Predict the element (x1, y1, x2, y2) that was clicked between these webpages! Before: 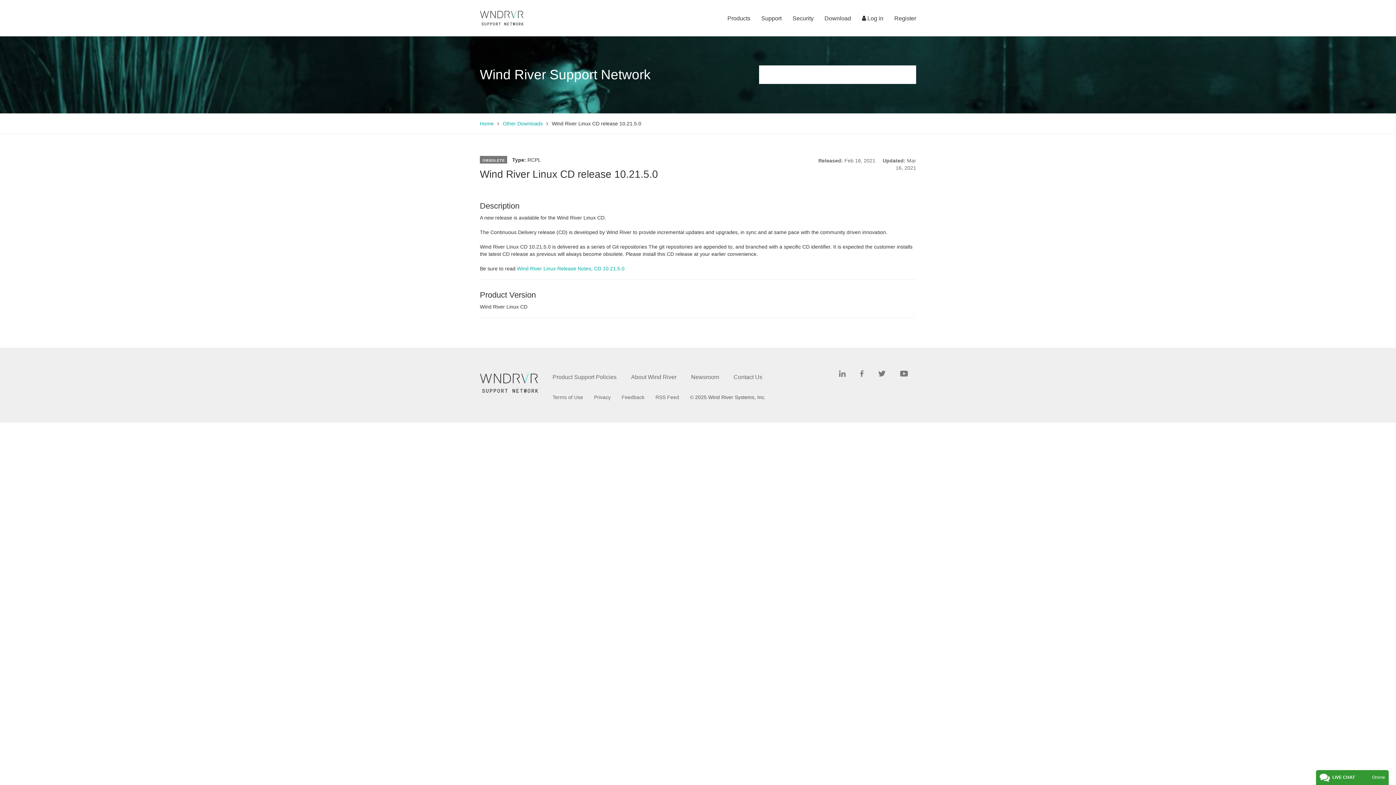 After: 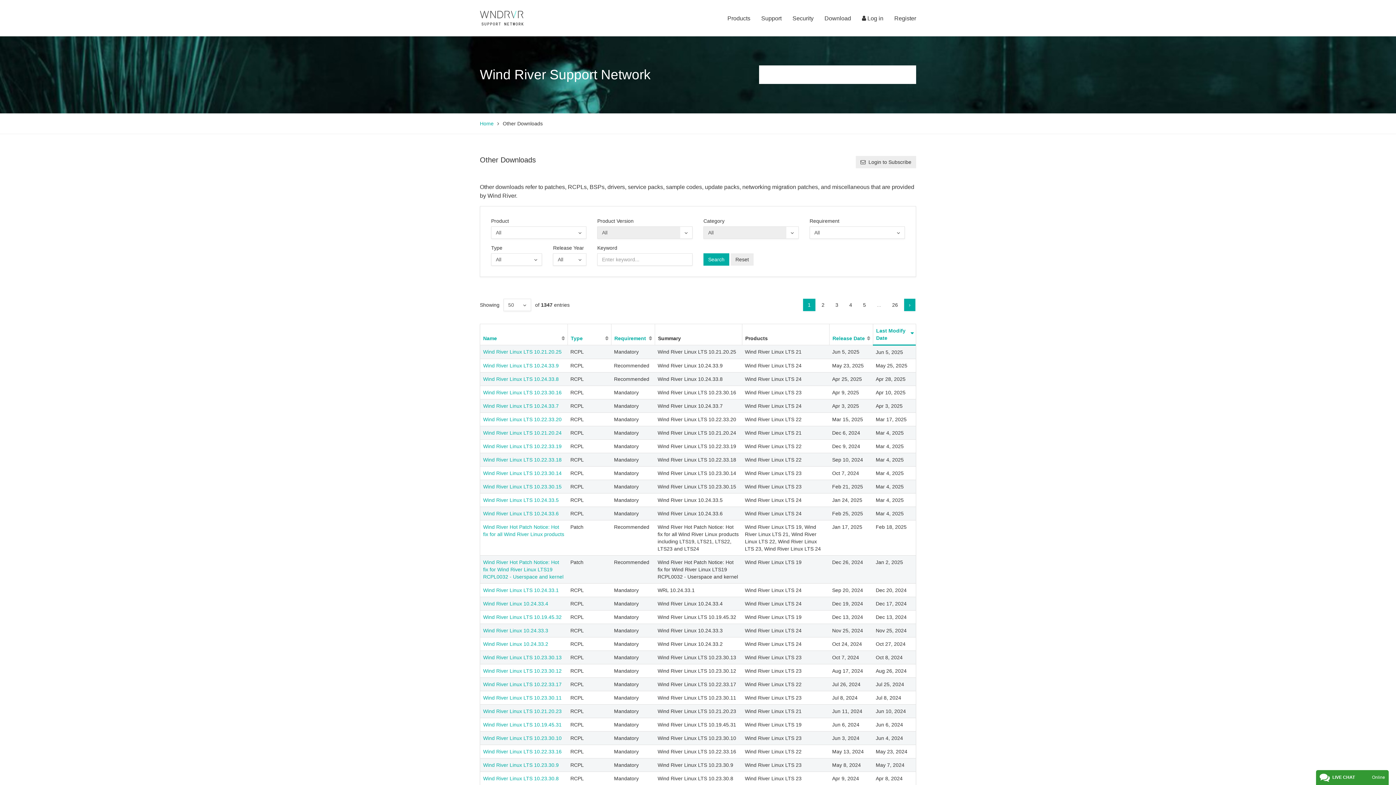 Action: bbox: (502, 119, 542, 127) label: Other Downloads